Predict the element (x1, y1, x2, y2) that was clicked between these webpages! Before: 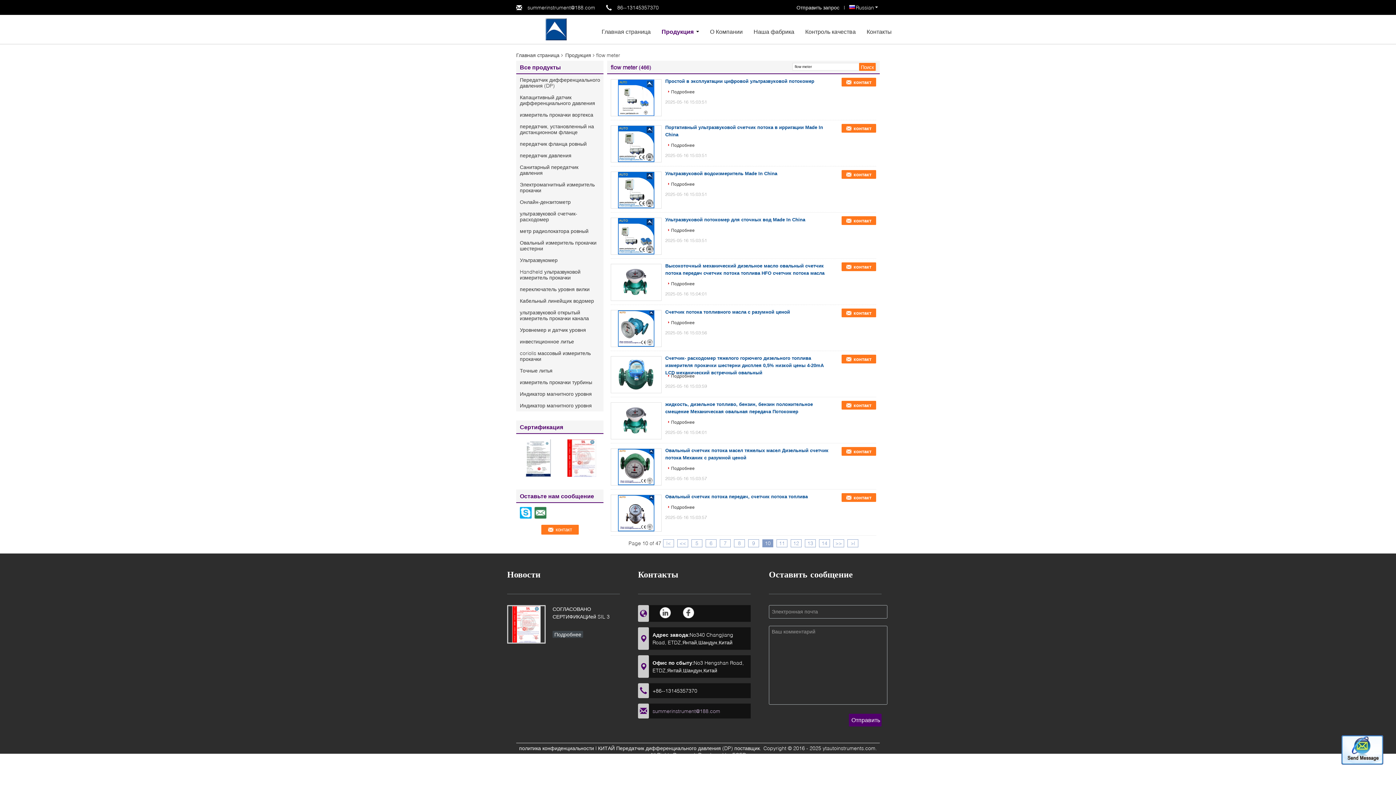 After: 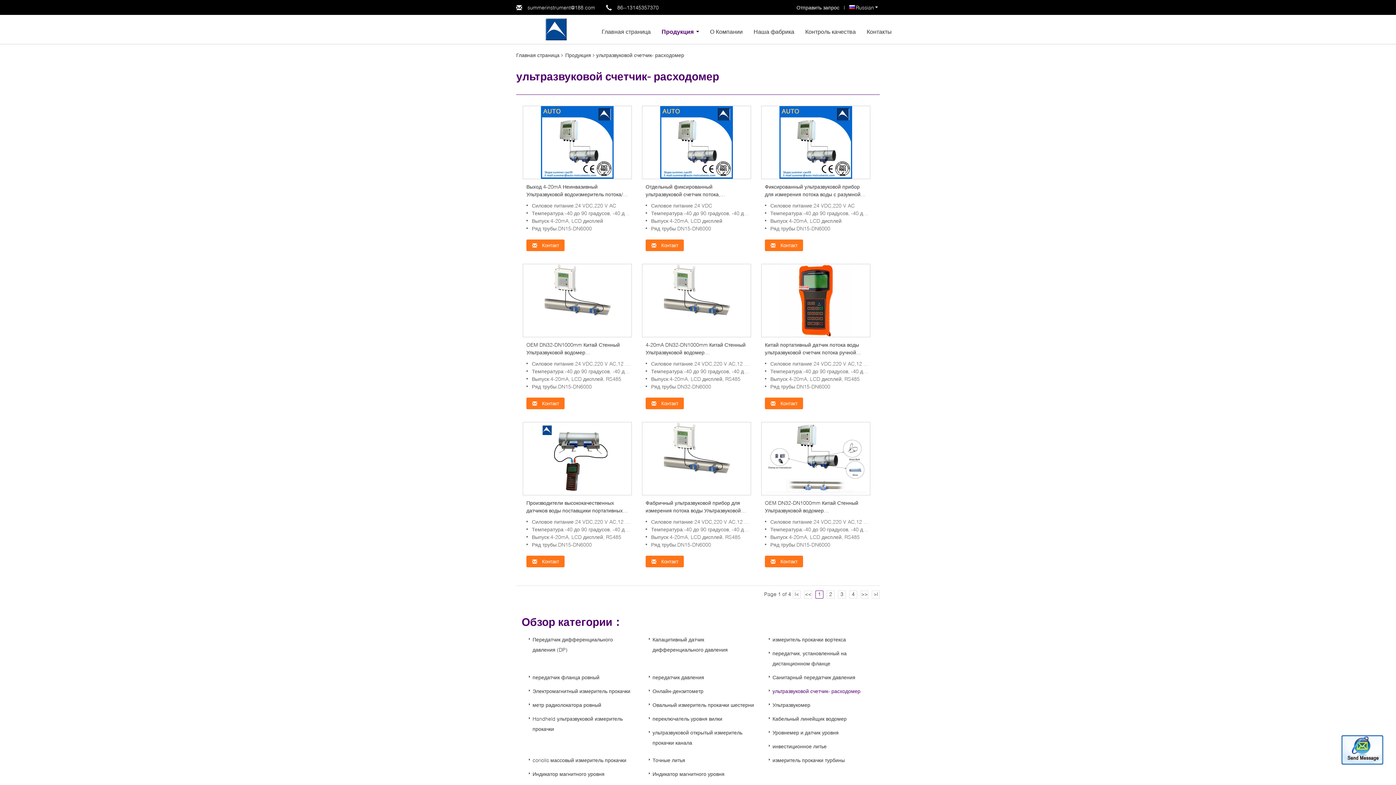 Action: label: ультразвуковой счетчик- расходомер bbox: (516, 208, 603, 225)